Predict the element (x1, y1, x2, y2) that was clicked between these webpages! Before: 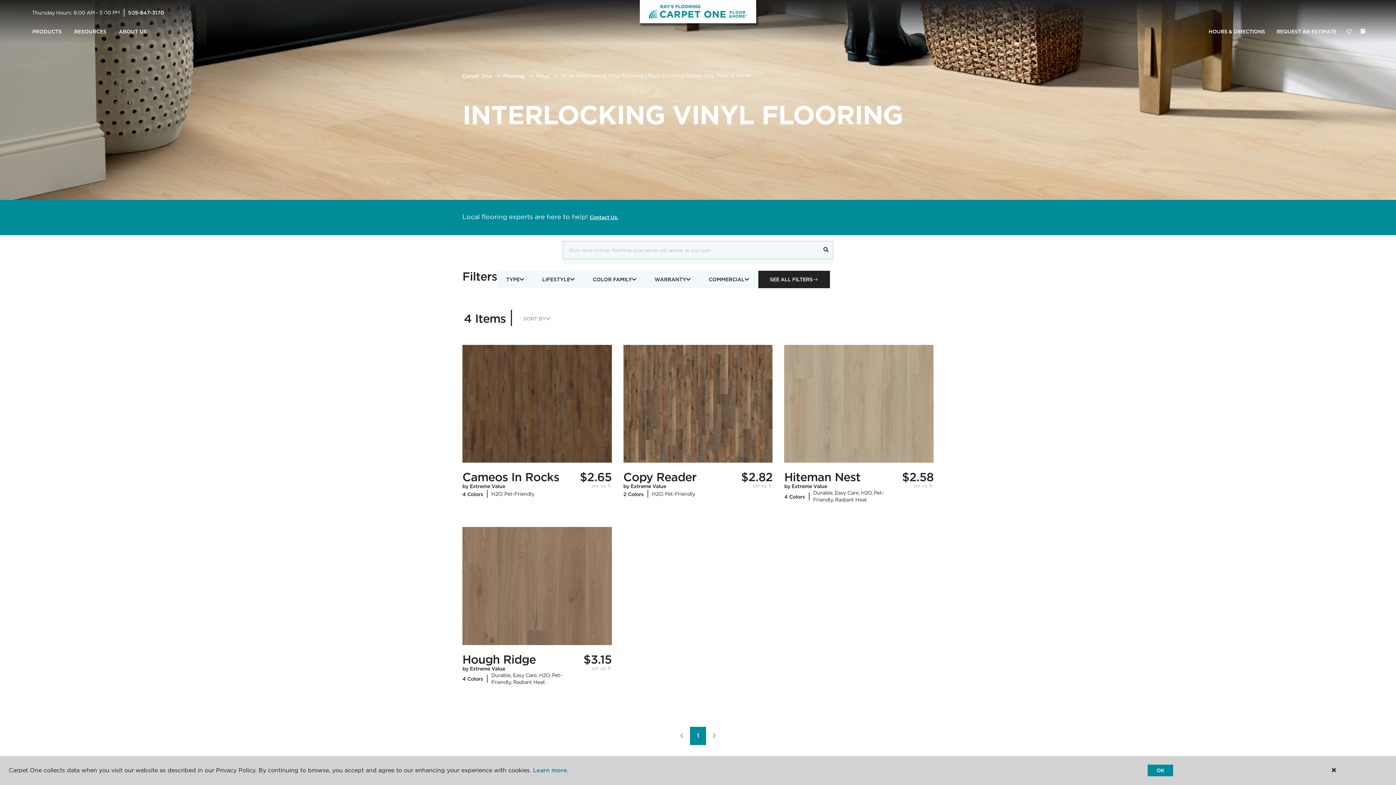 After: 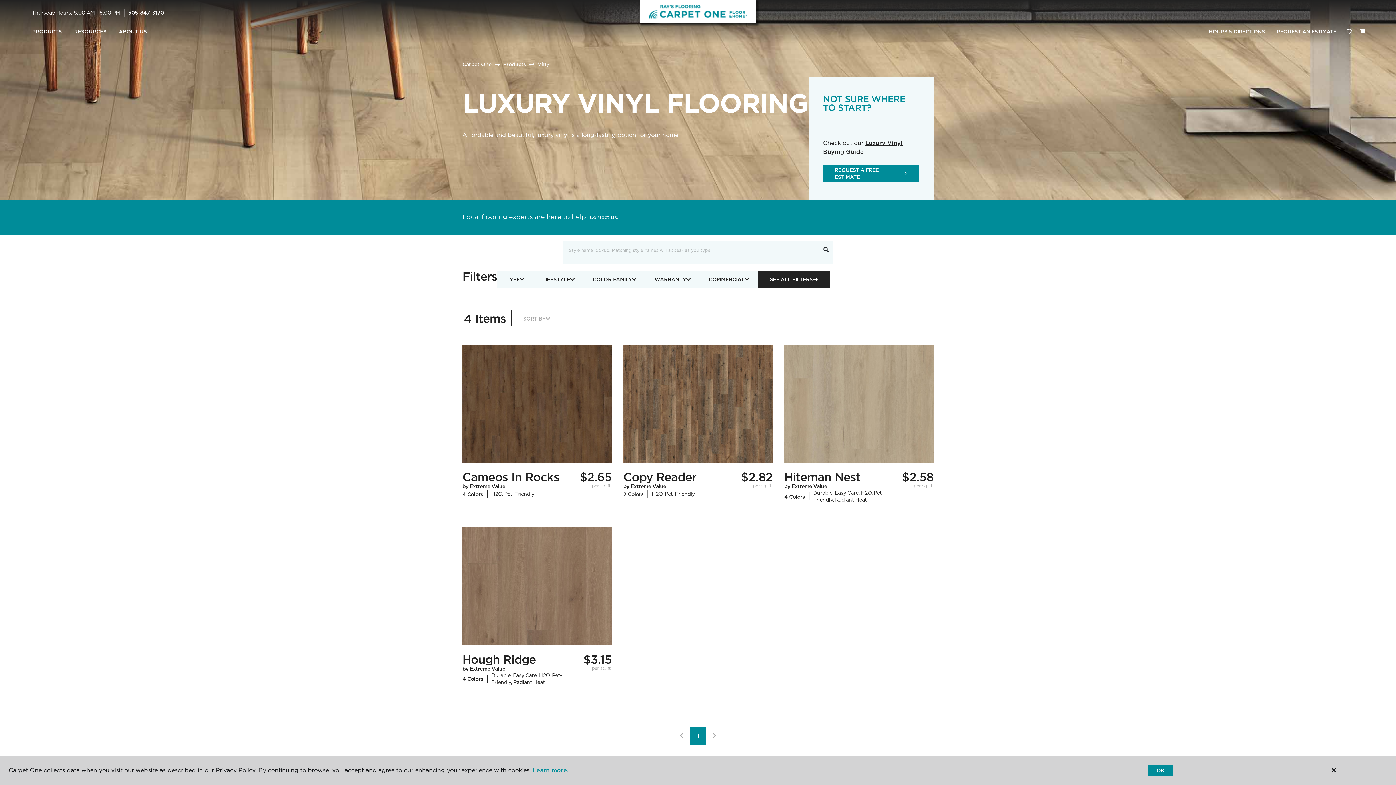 Action: bbox: (536, 72, 549, 78) label: Vinyl